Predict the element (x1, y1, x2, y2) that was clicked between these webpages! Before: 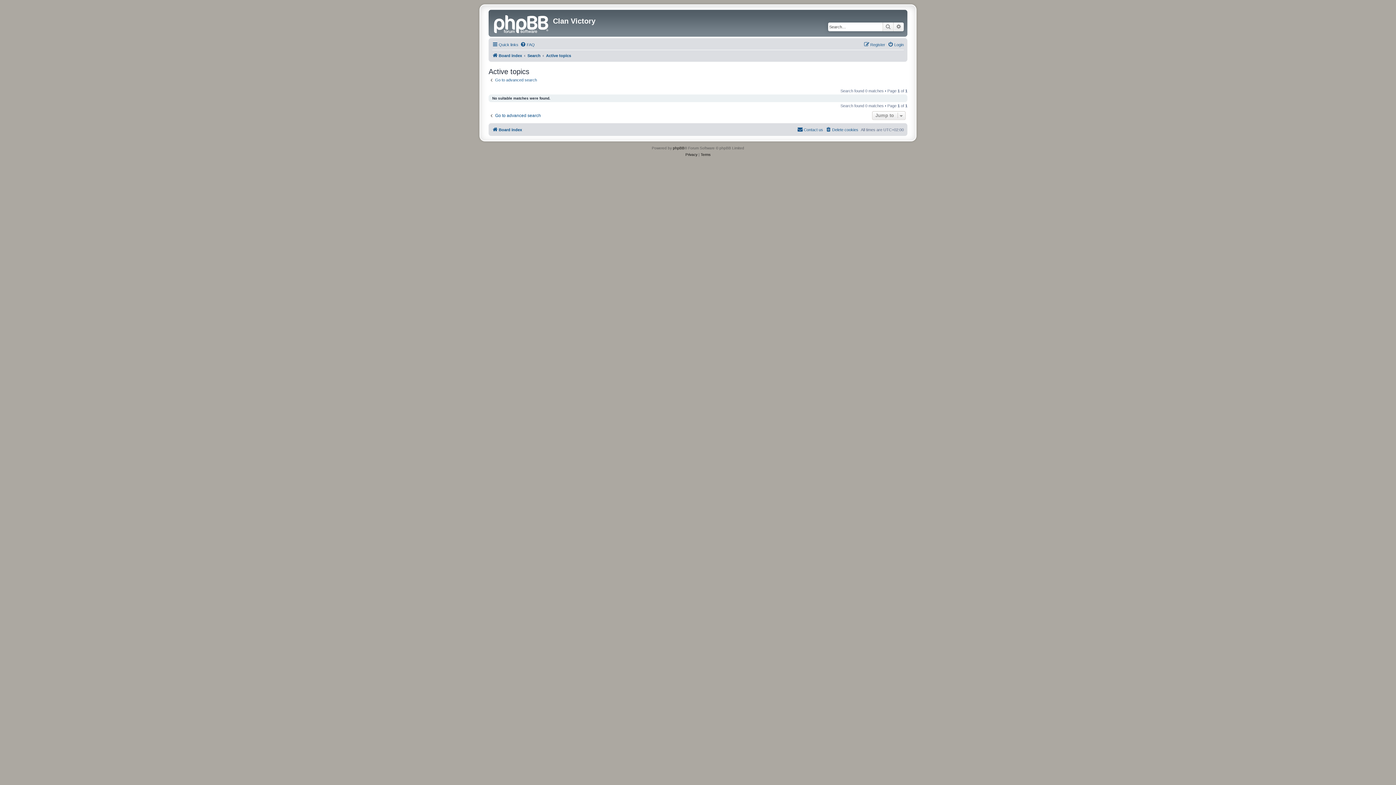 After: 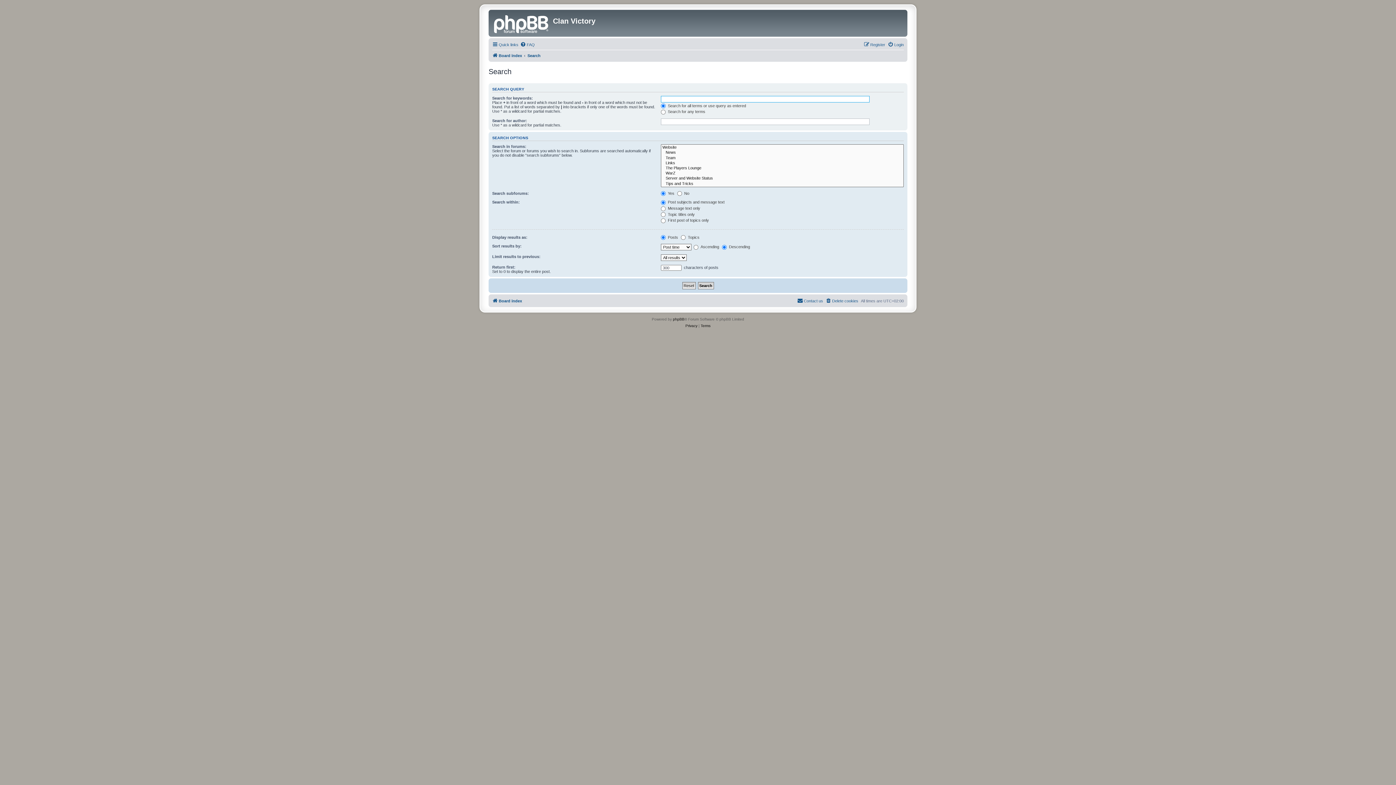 Action: bbox: (488, 112, 541, 118) label: Go to advanced search